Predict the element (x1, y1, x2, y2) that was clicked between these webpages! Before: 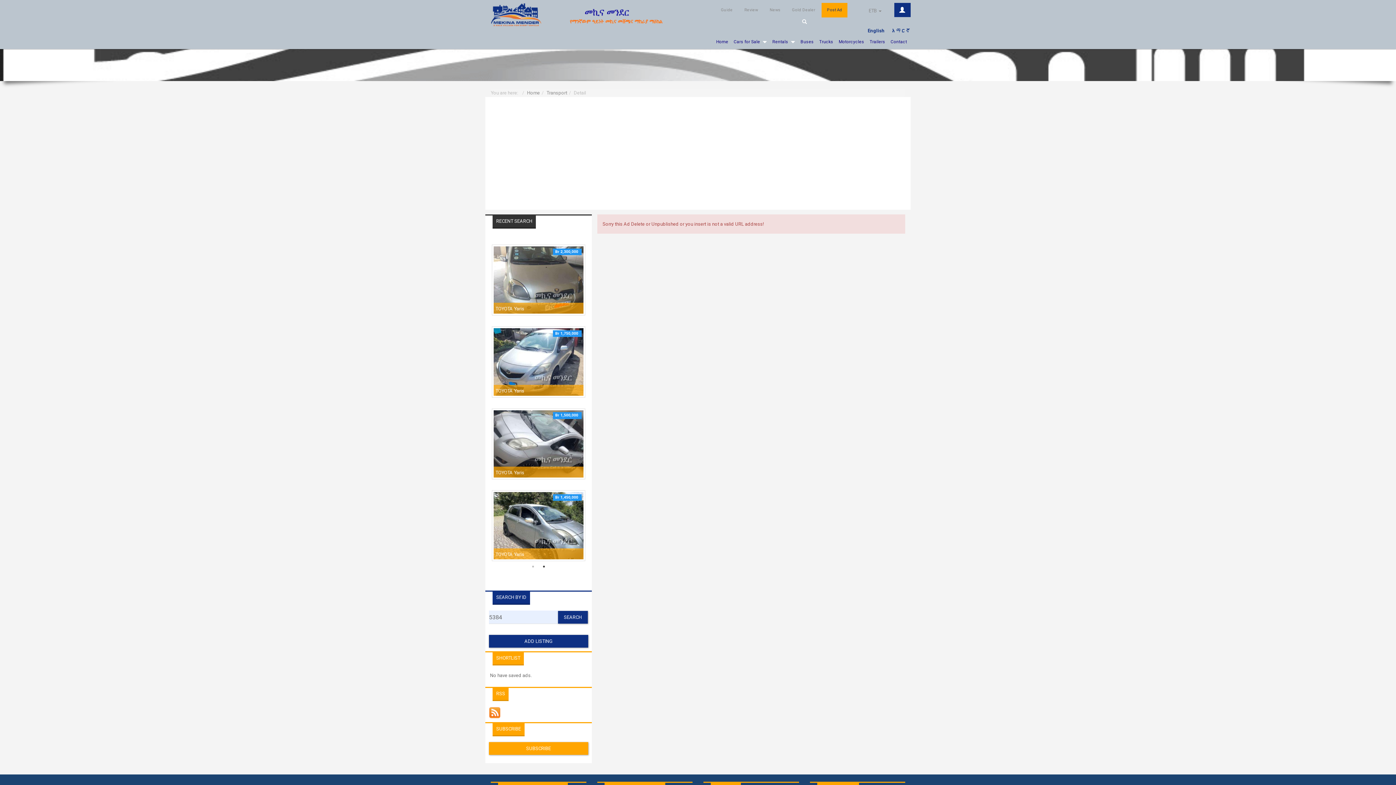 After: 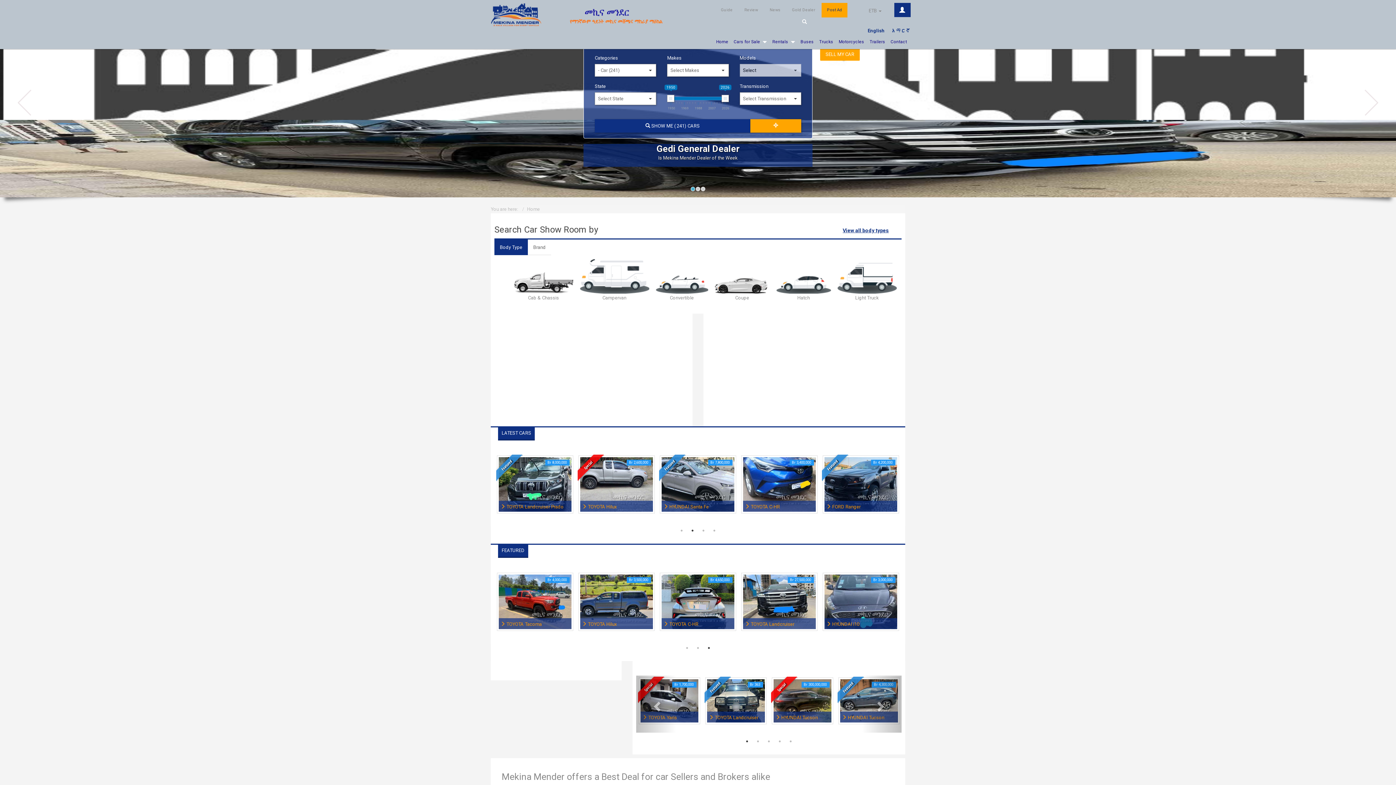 Action: bbox: (490, 2, 541, 26)